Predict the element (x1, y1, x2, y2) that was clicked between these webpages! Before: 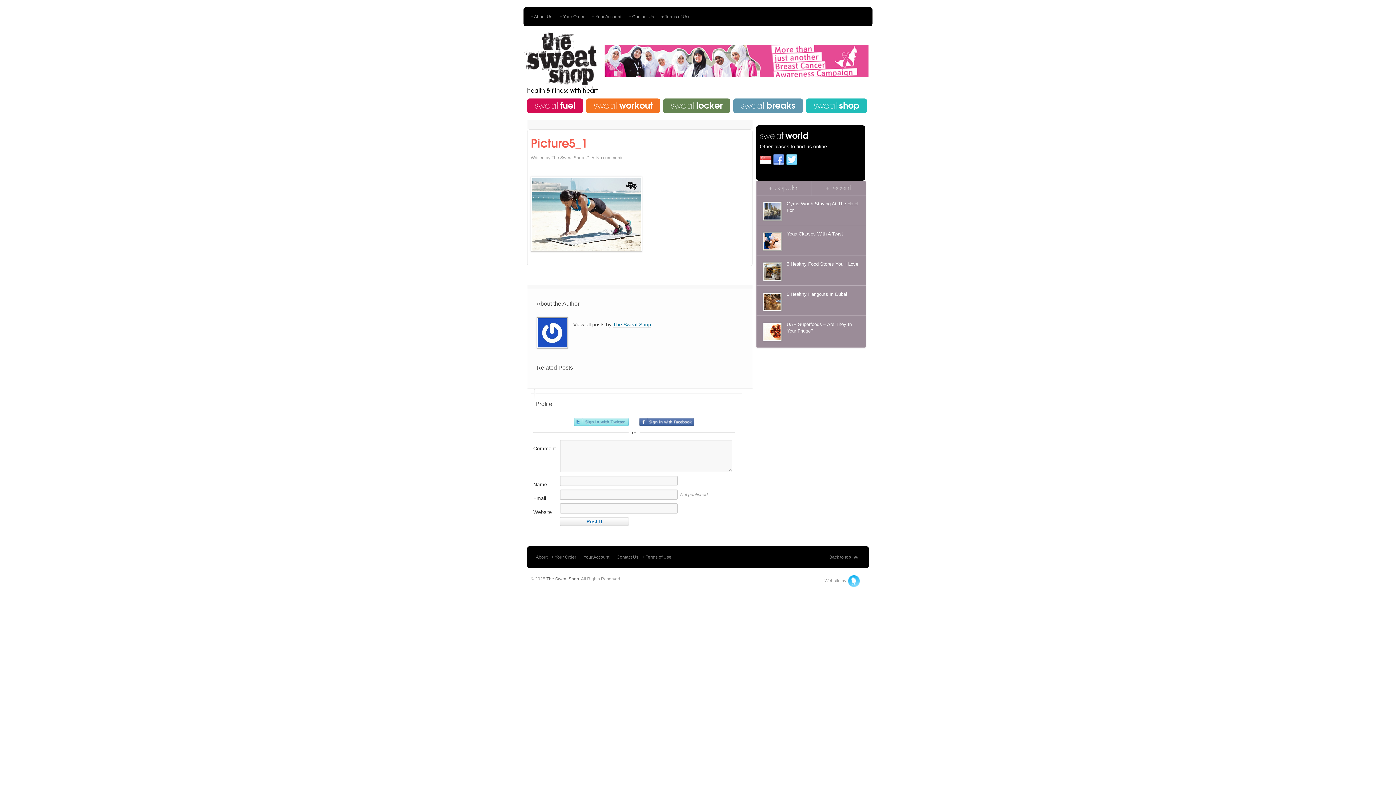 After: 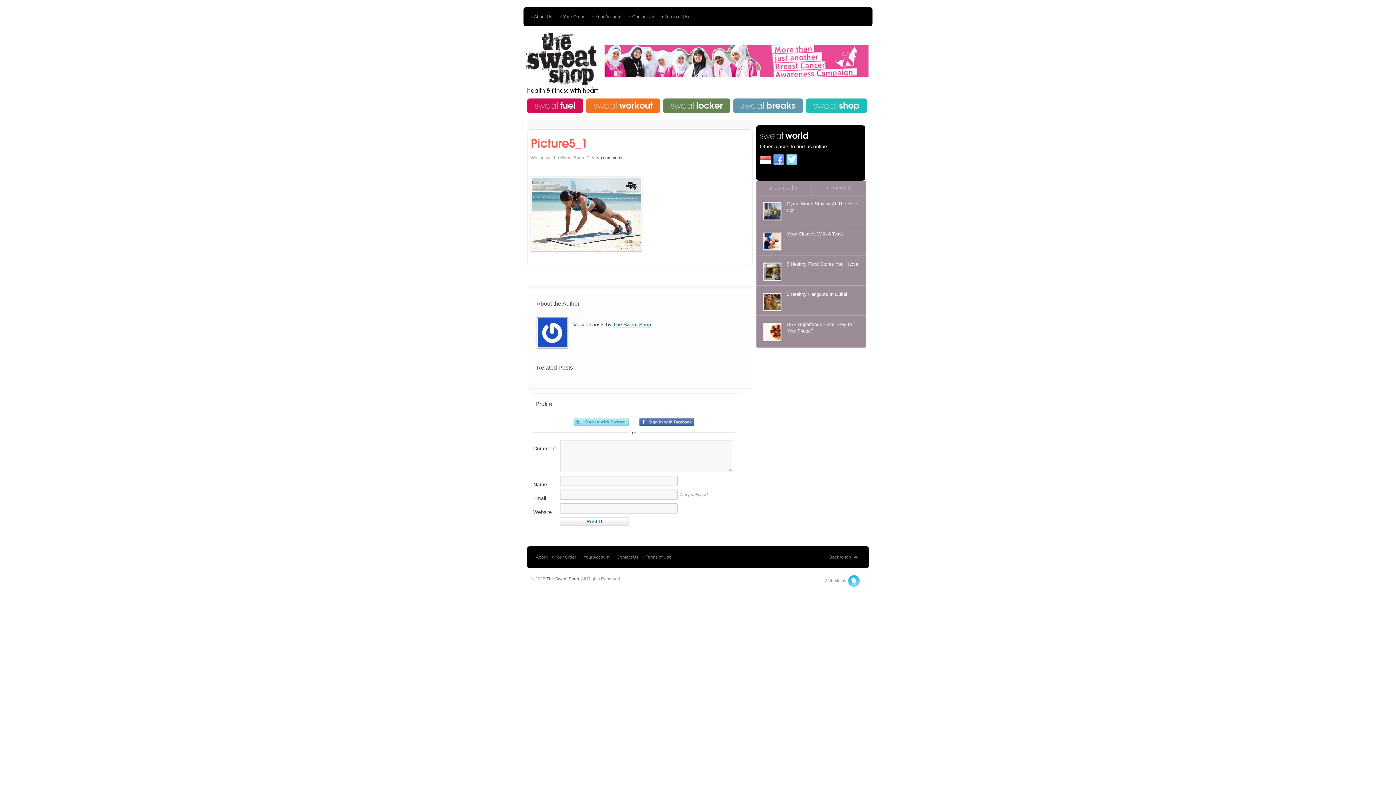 Action: label: No comments bbox: (596, 155, 623, 160)